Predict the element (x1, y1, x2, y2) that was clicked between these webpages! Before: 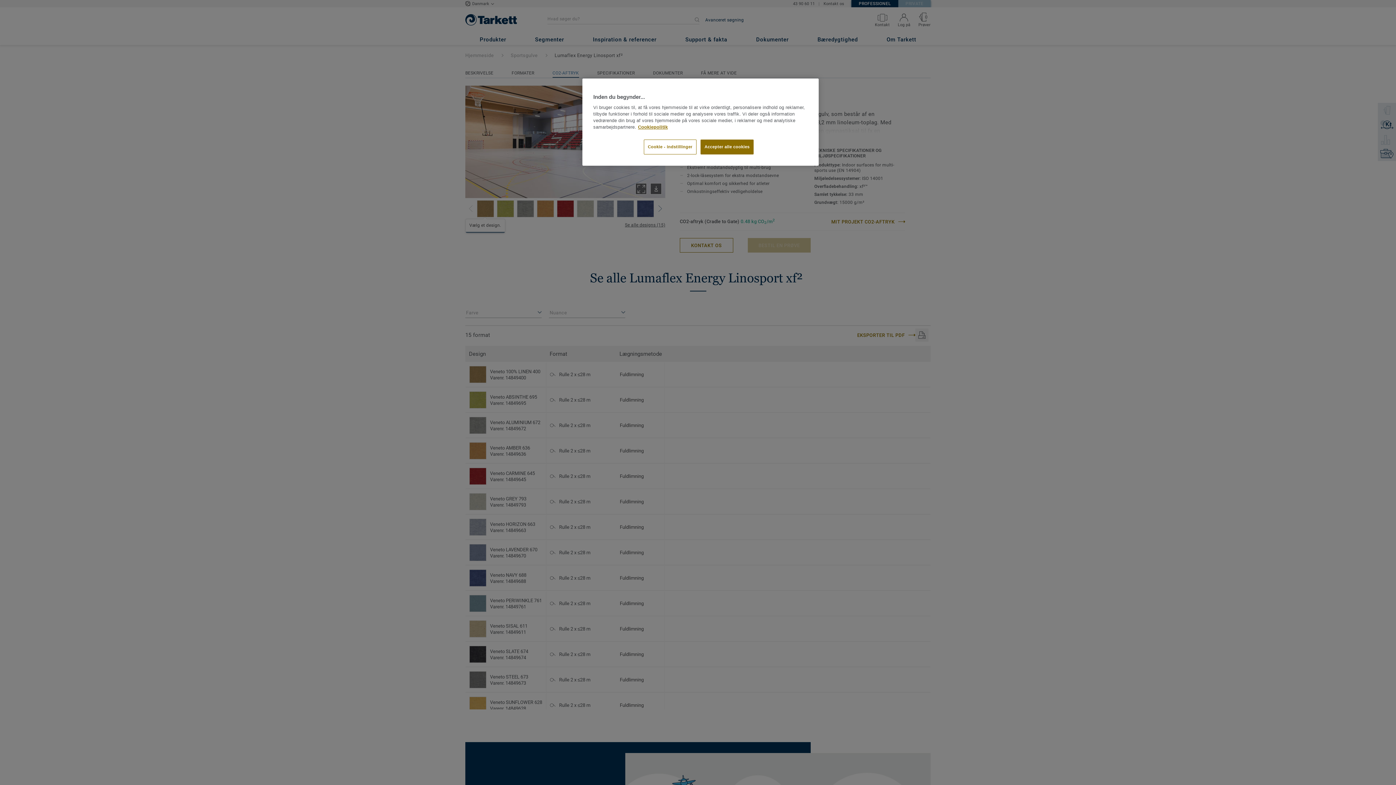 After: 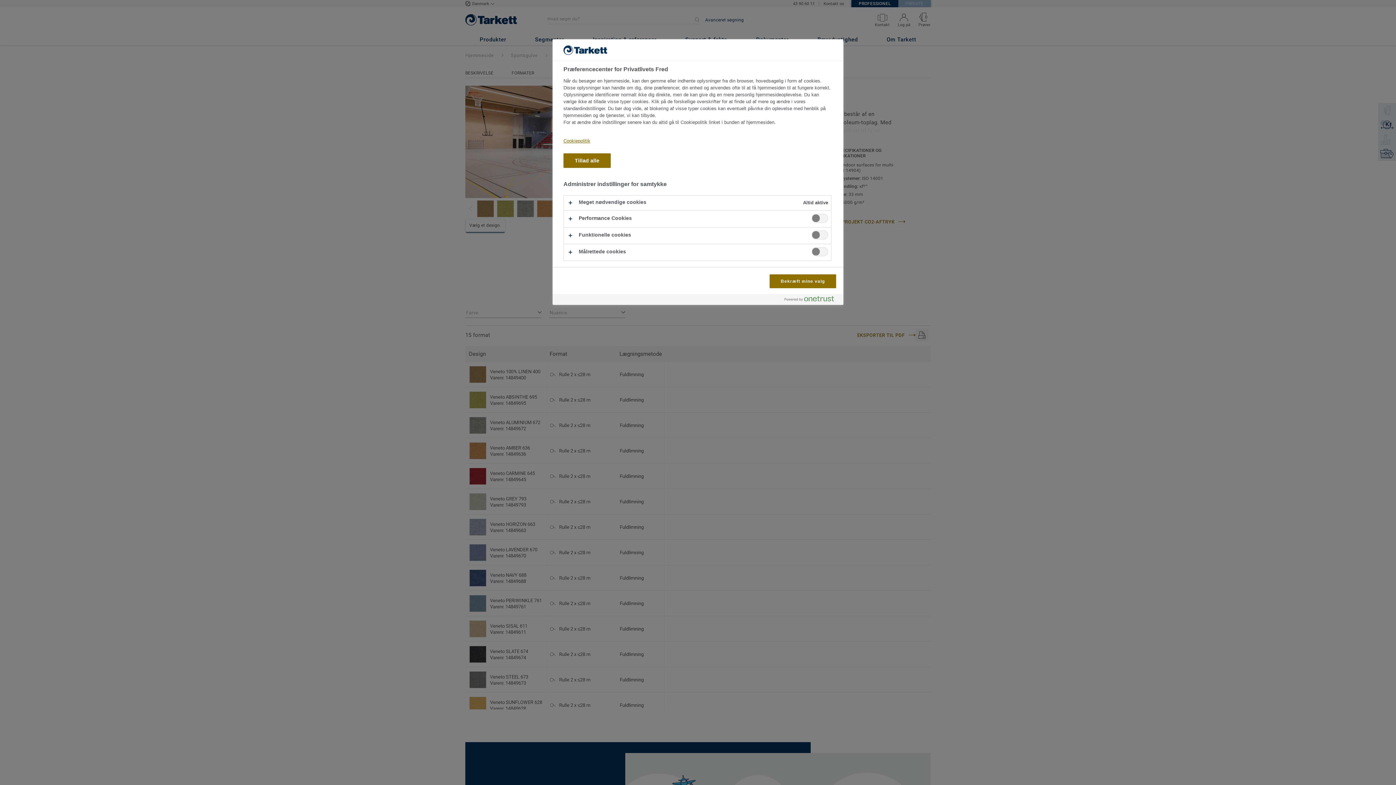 Action: label: Cookie - indstillinger bbox: (644, 139, 696, 154)